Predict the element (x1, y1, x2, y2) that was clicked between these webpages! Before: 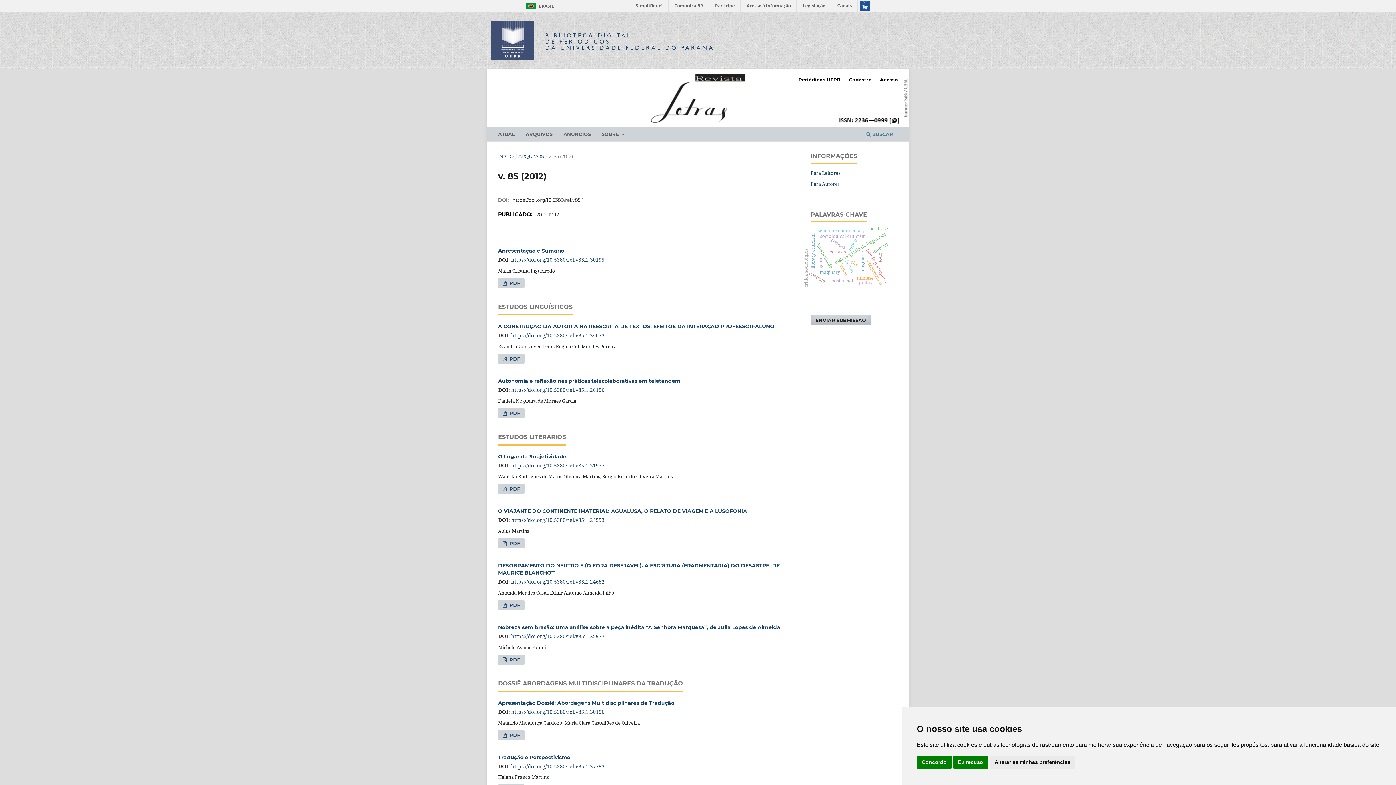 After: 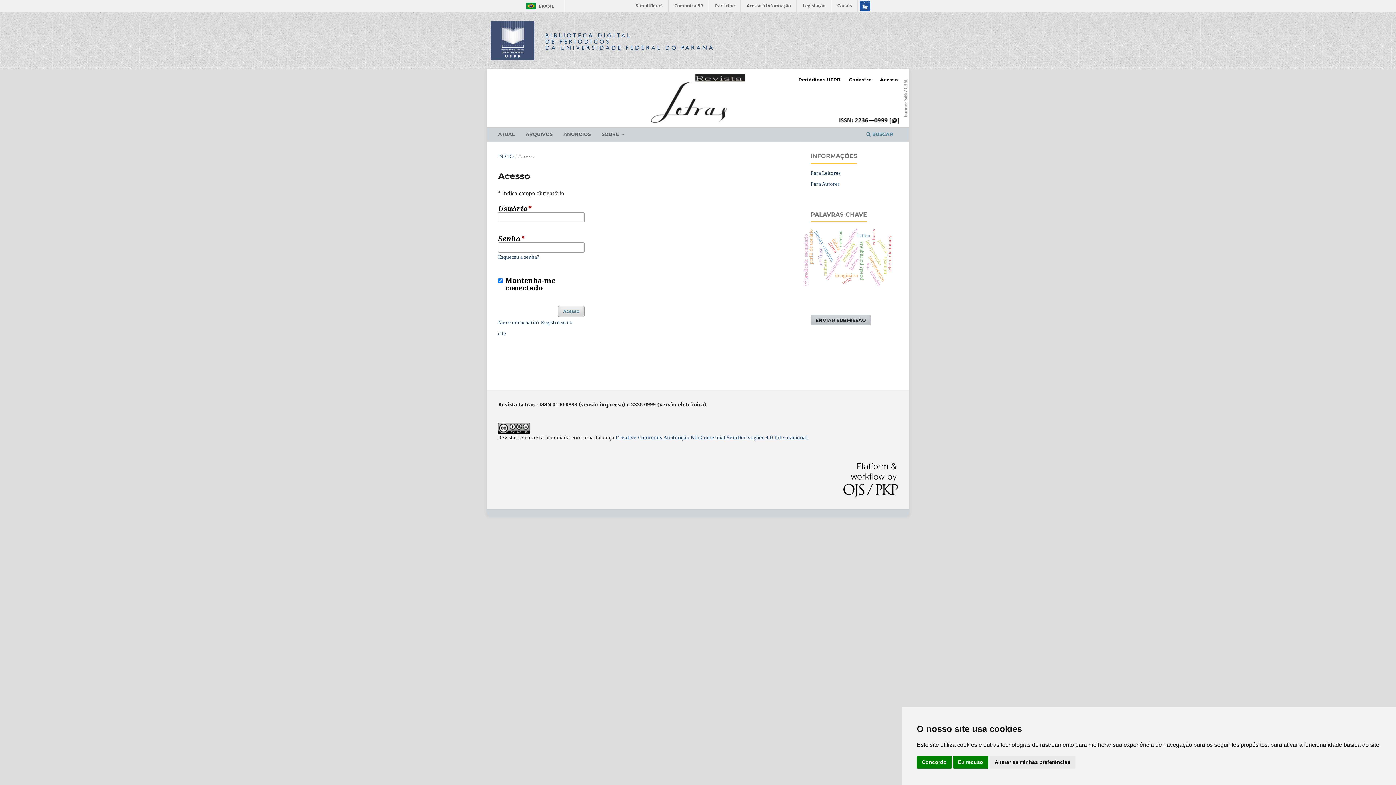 Action: bbox: (876, 74, 901, 85) label: Acesso